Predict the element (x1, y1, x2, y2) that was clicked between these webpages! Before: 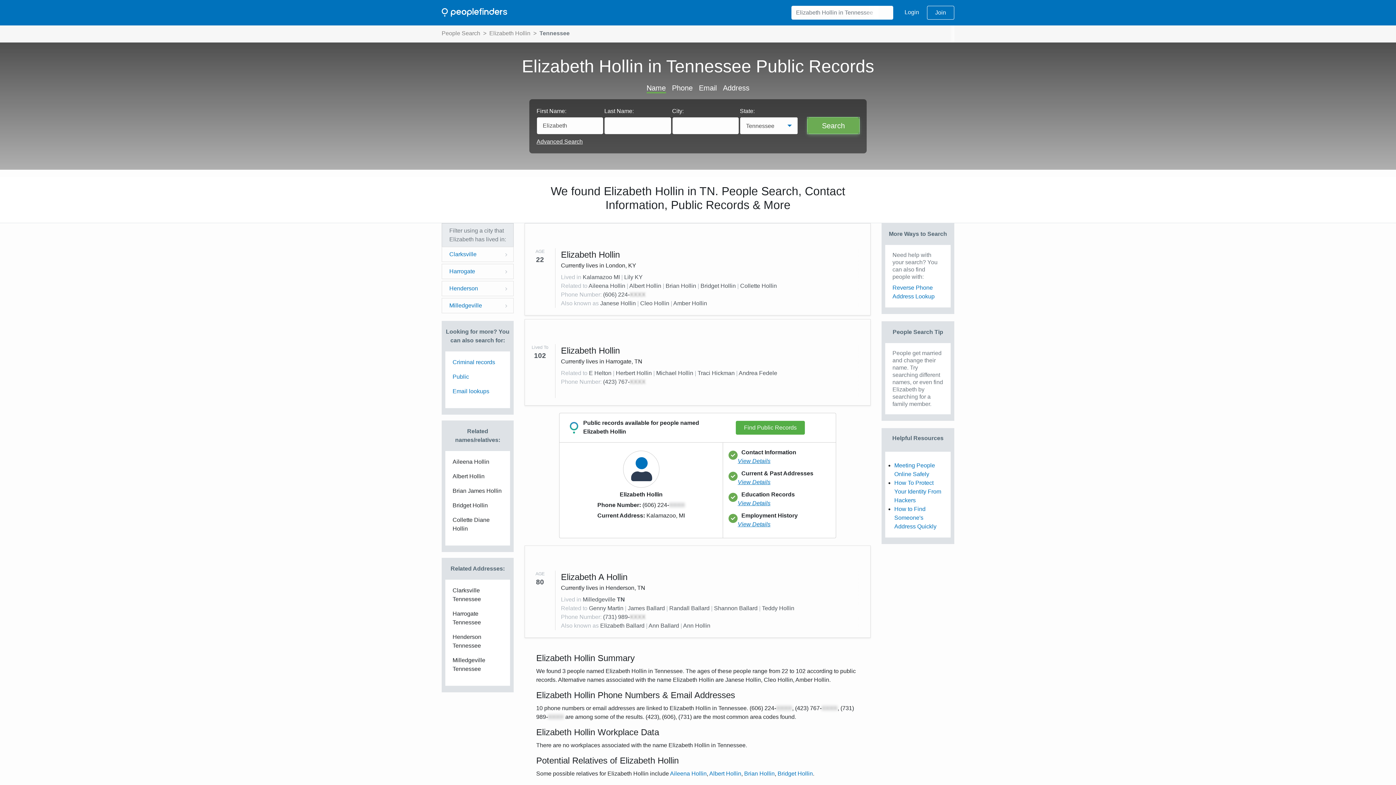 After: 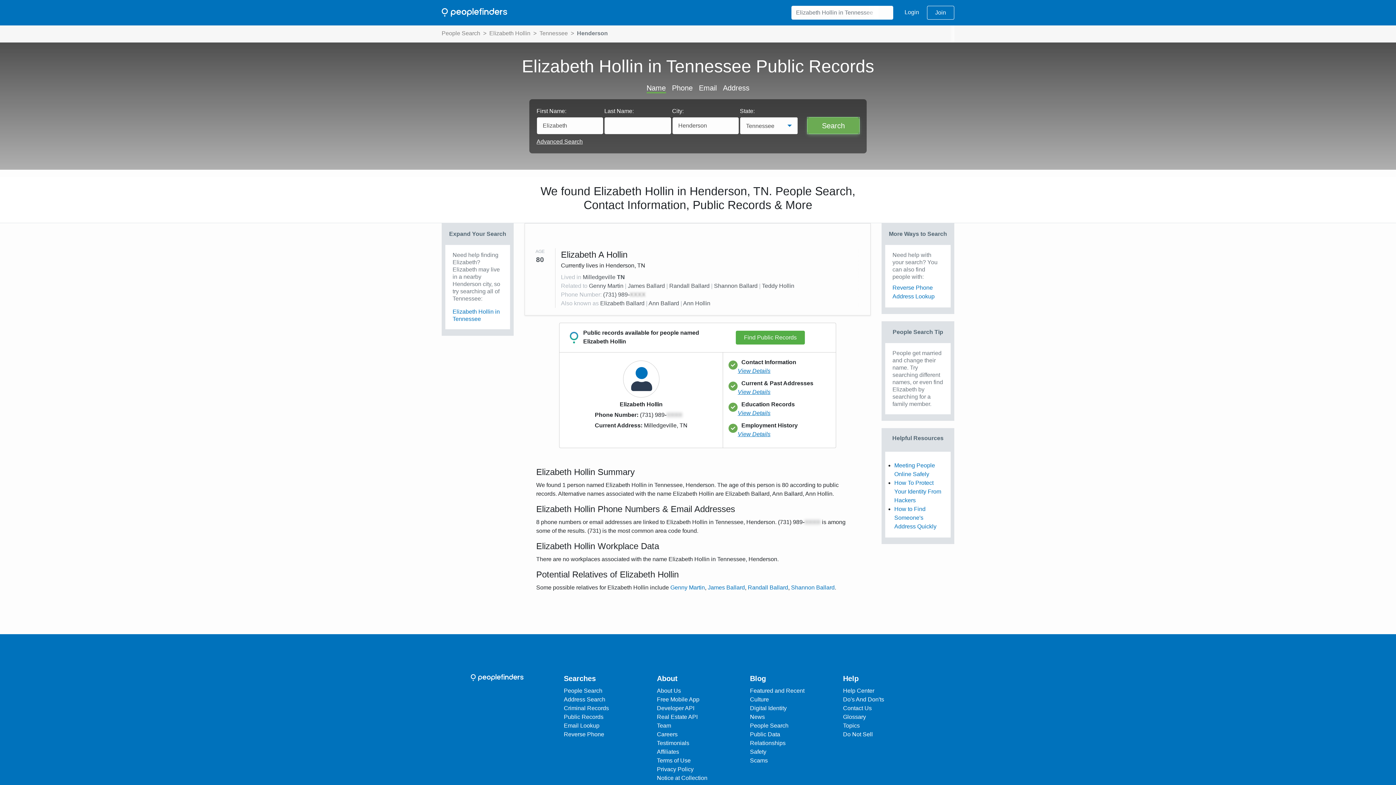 Action: bbox: (441, 281, 513, 296) label: Henderson